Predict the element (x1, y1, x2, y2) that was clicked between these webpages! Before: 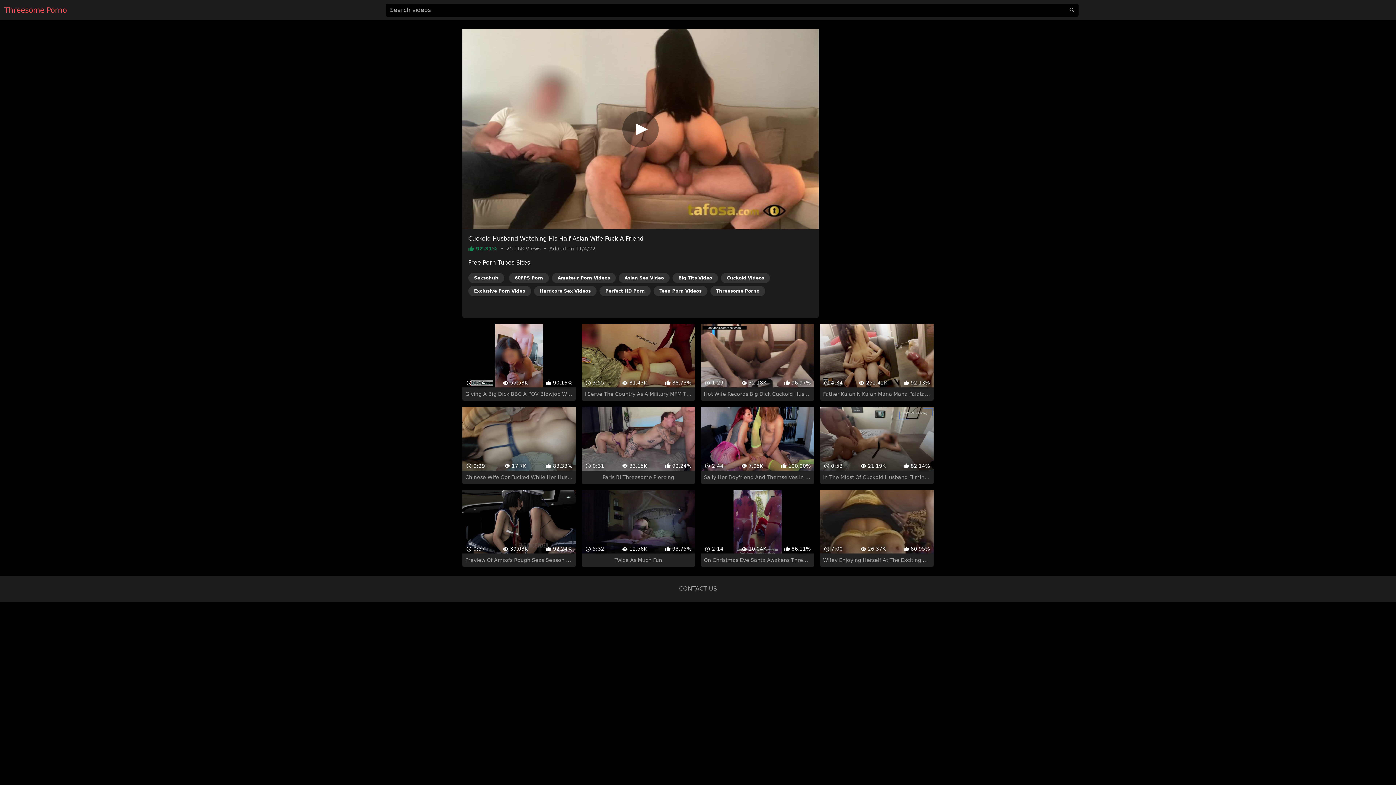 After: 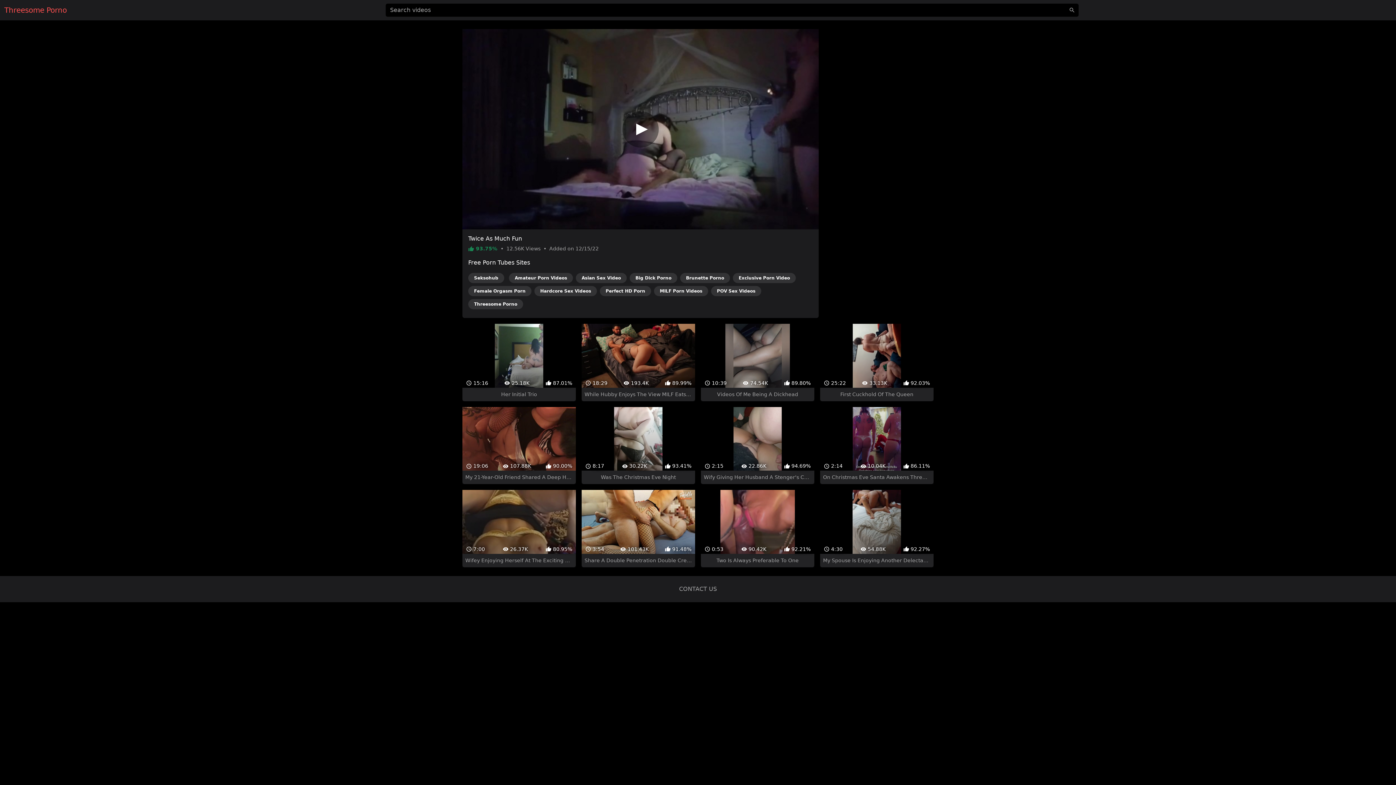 Action: bbox: (581, 477, 695, 554) label:  5:32
 12.56K
 93.75%
Twice As Much Fun